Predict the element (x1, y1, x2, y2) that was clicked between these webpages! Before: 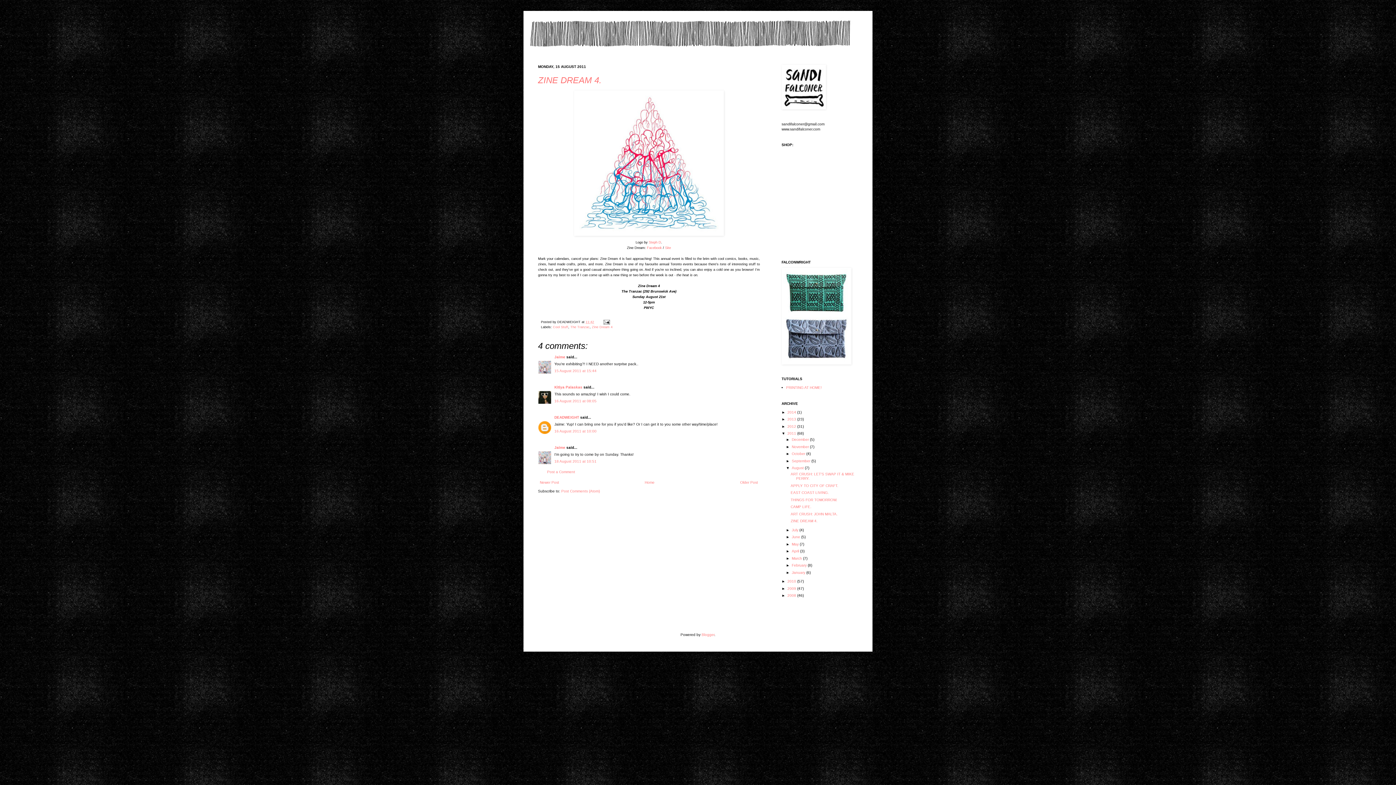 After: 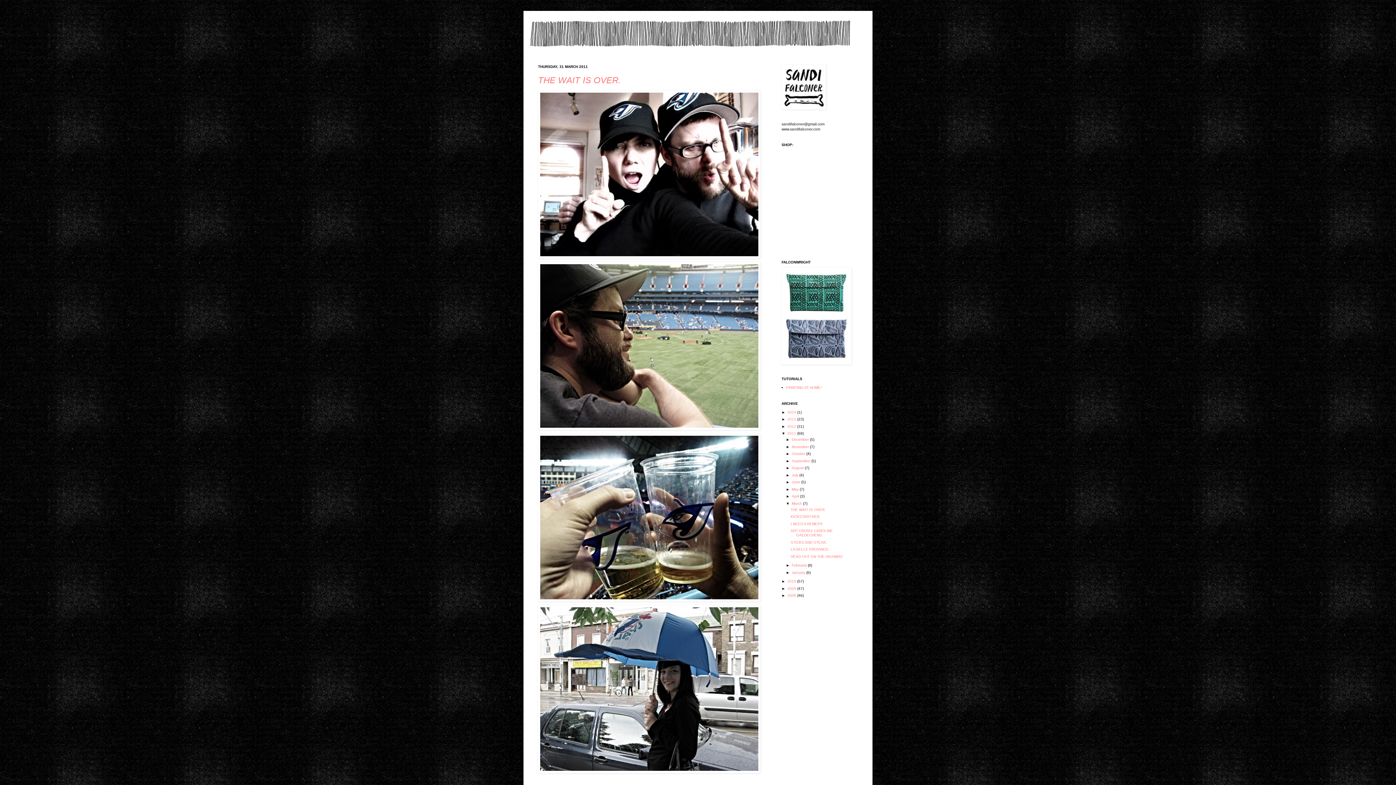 Action: label: March  bbox: (792, 556, 803, 560)